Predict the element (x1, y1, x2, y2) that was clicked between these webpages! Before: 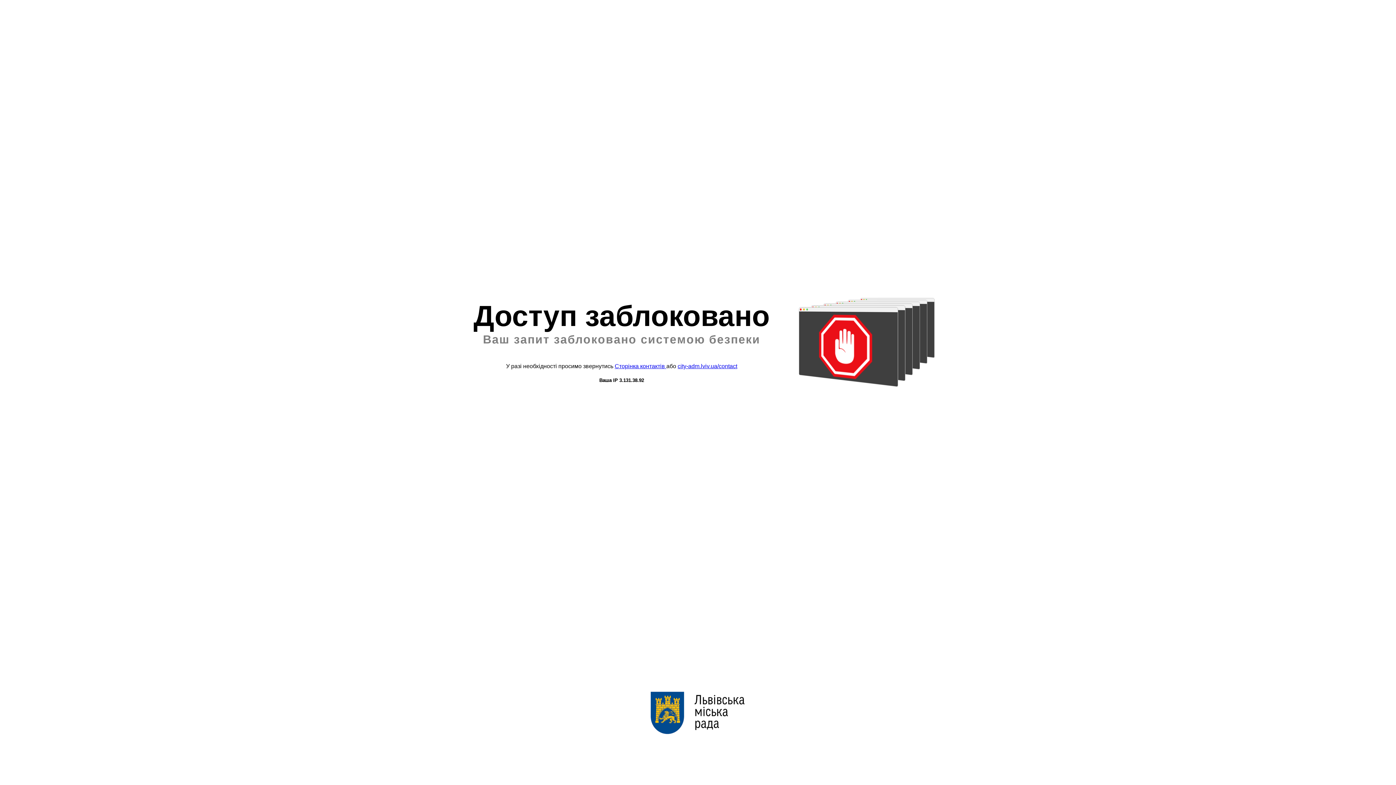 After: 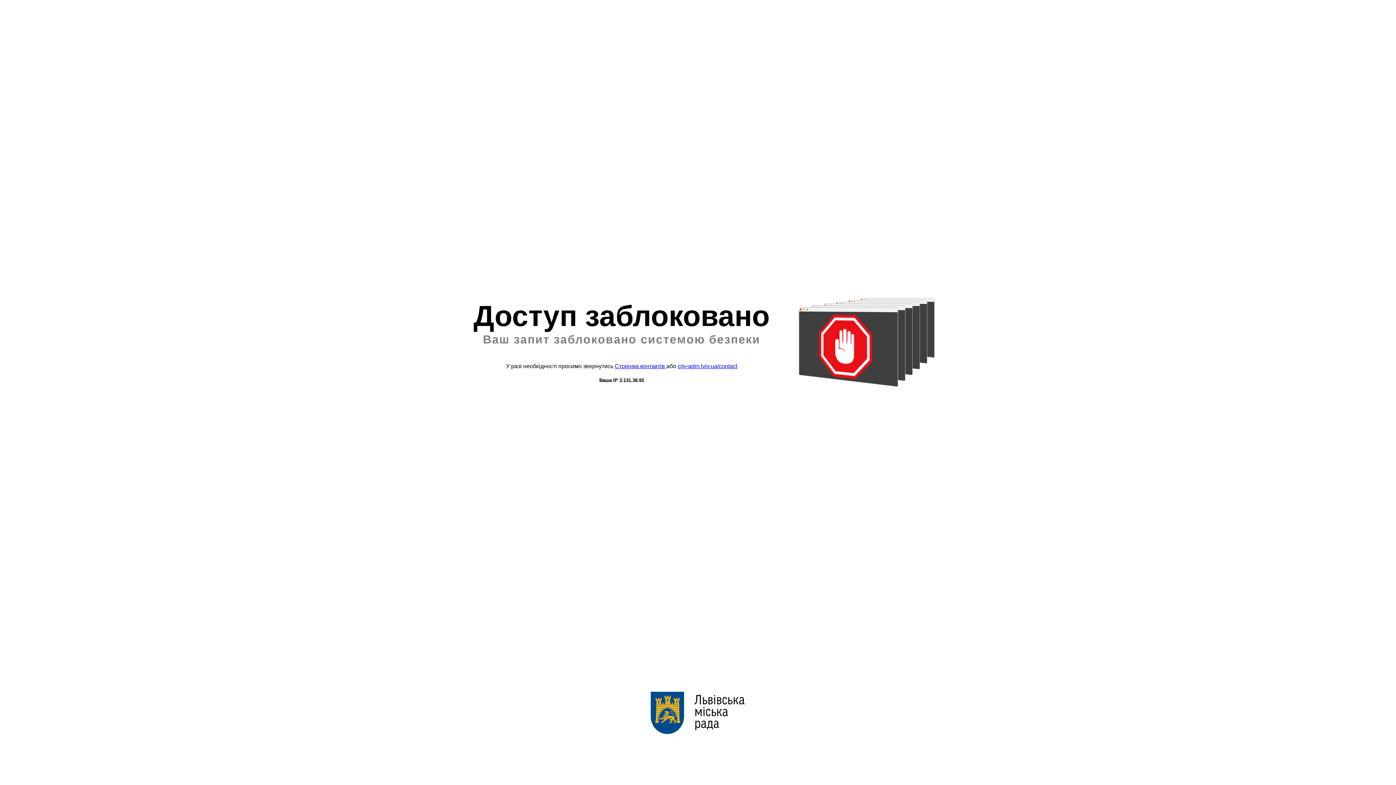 Action: bbox: (677, 363, 737, 369) label: city-adm.lviv.ua/contact